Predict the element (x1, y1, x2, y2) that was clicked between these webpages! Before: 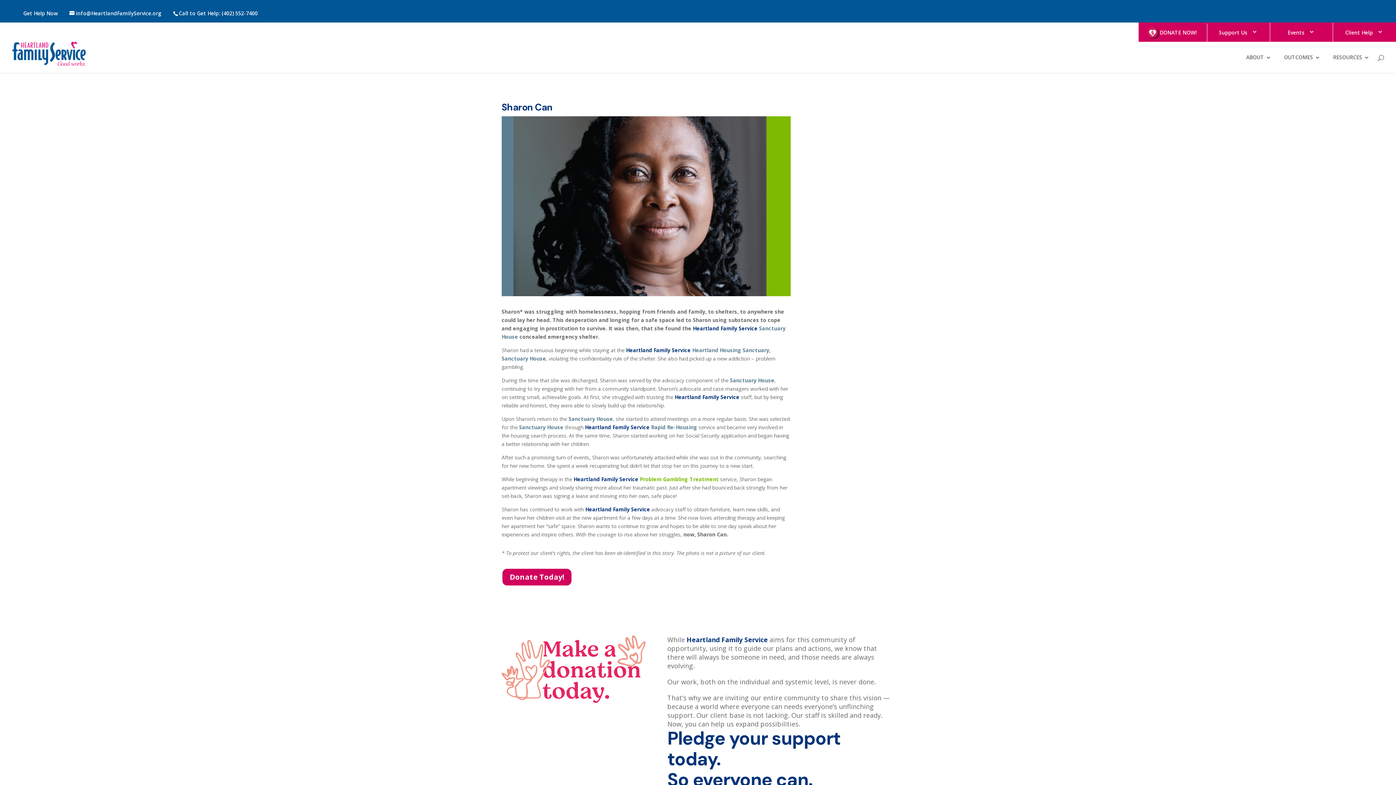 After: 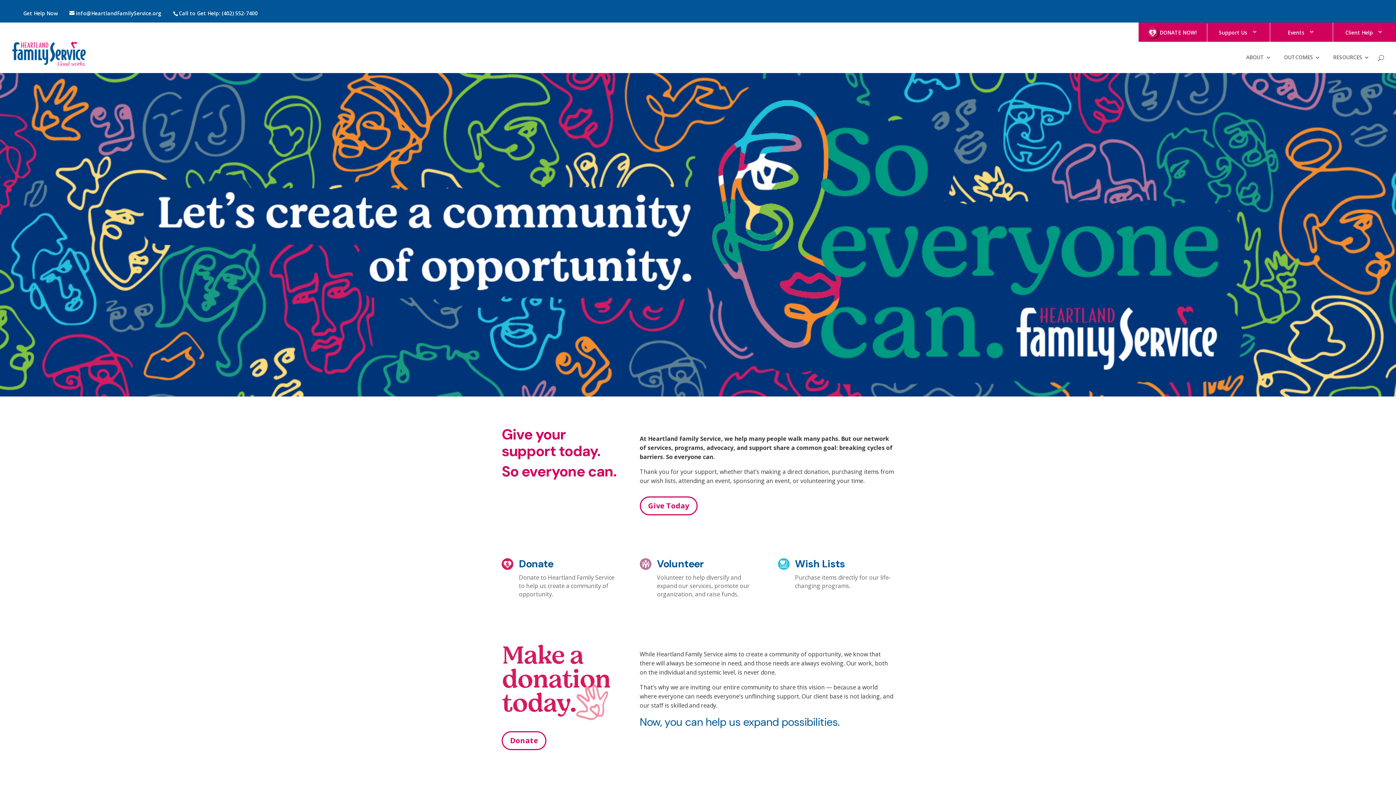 Action: label: Support Us bbox: (1209, 22, 1270, 41)